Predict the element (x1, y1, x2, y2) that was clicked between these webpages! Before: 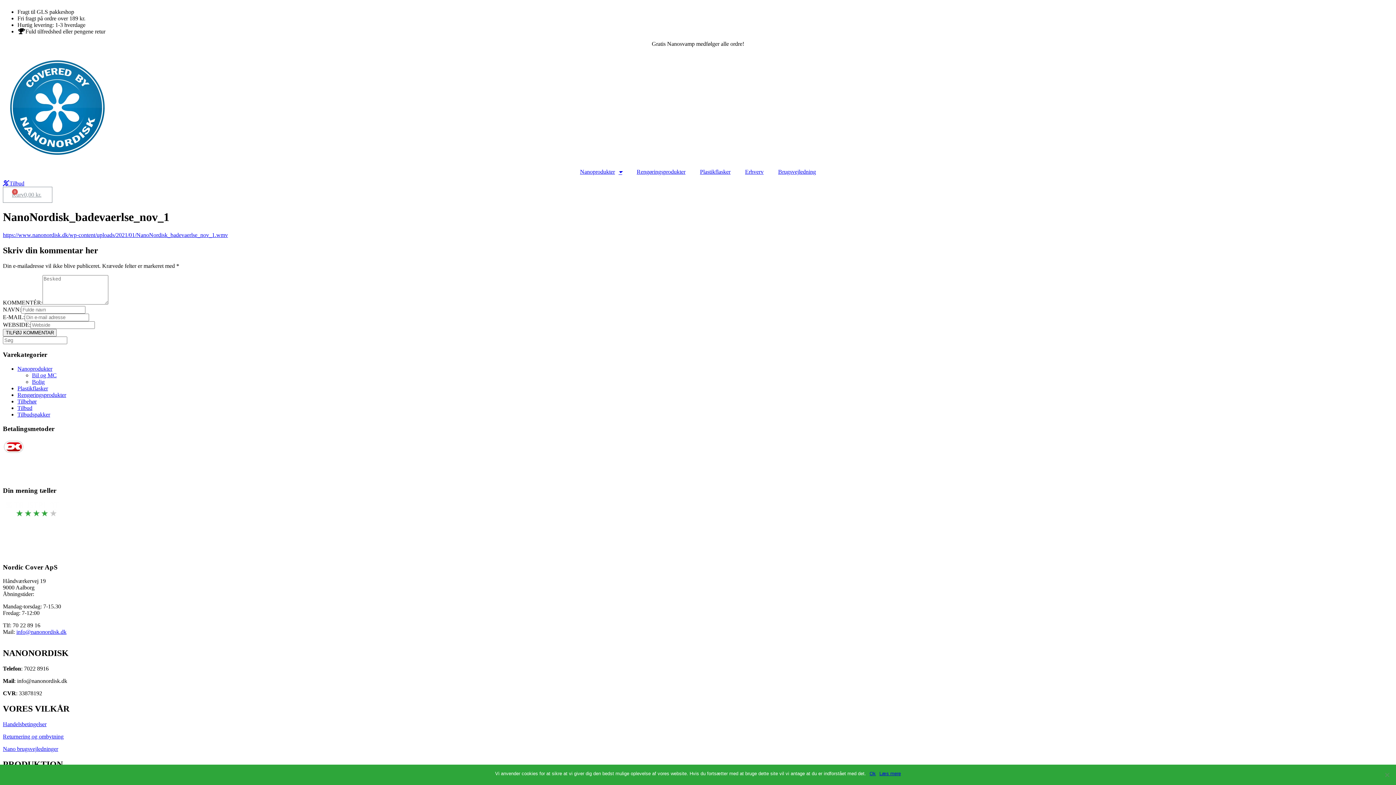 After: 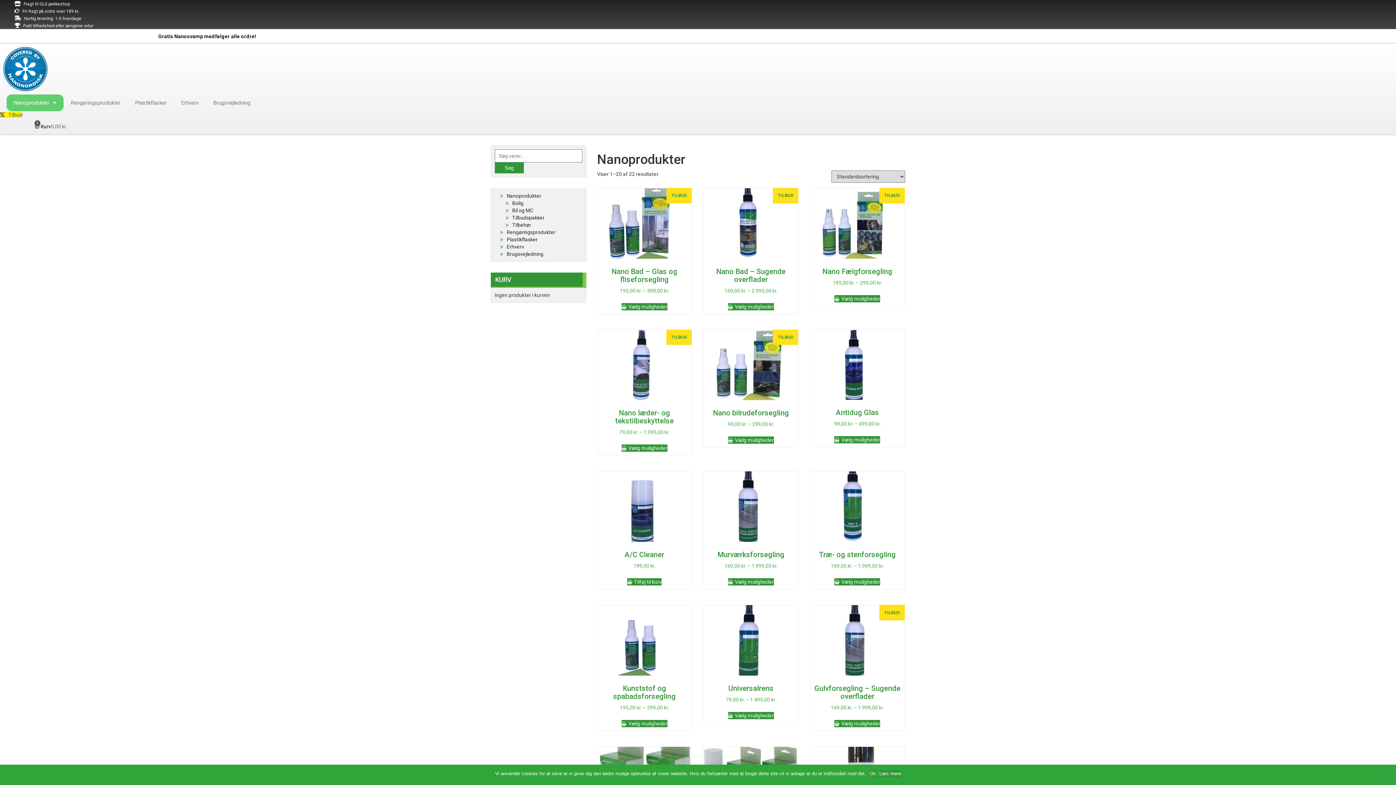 Action: bbox: (17, 365, 52, 372) label: Nanoprodukter